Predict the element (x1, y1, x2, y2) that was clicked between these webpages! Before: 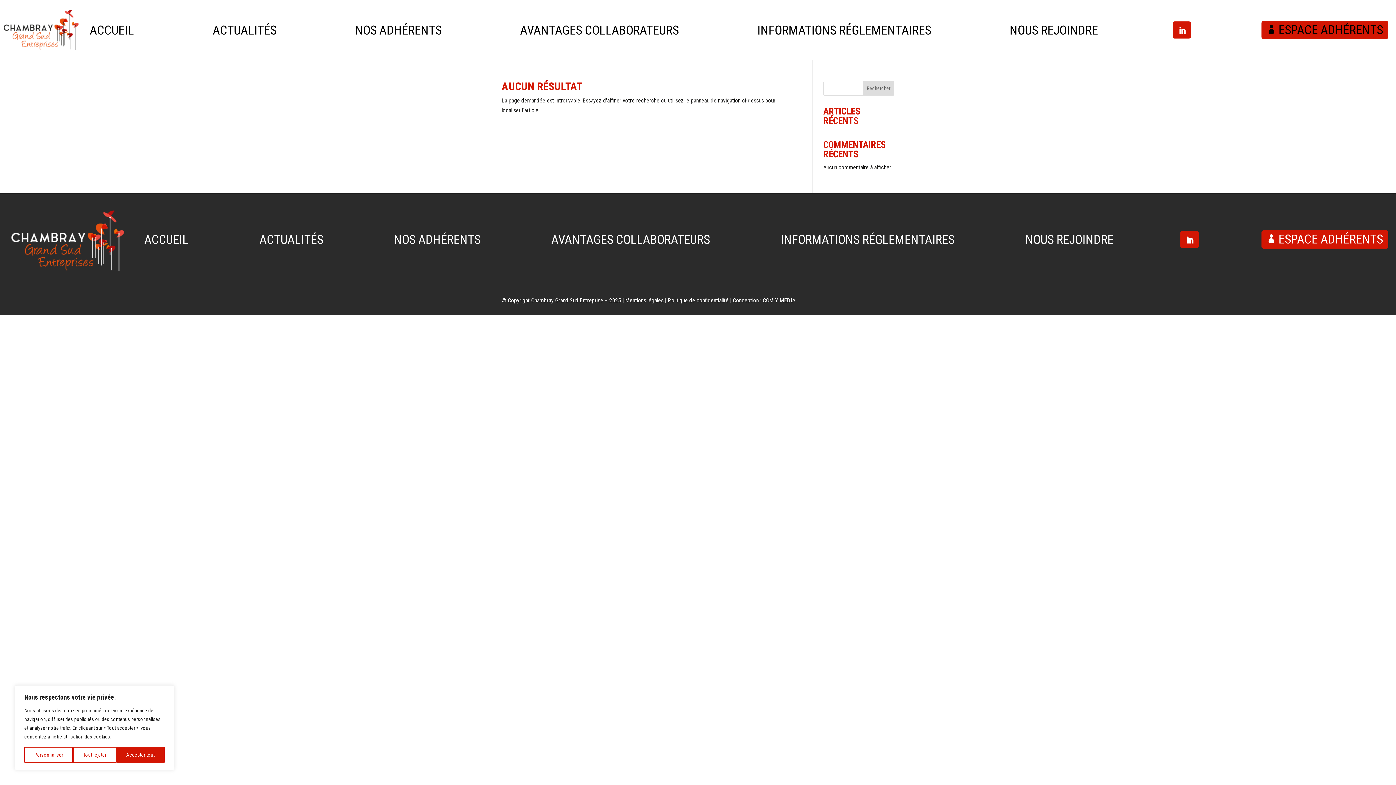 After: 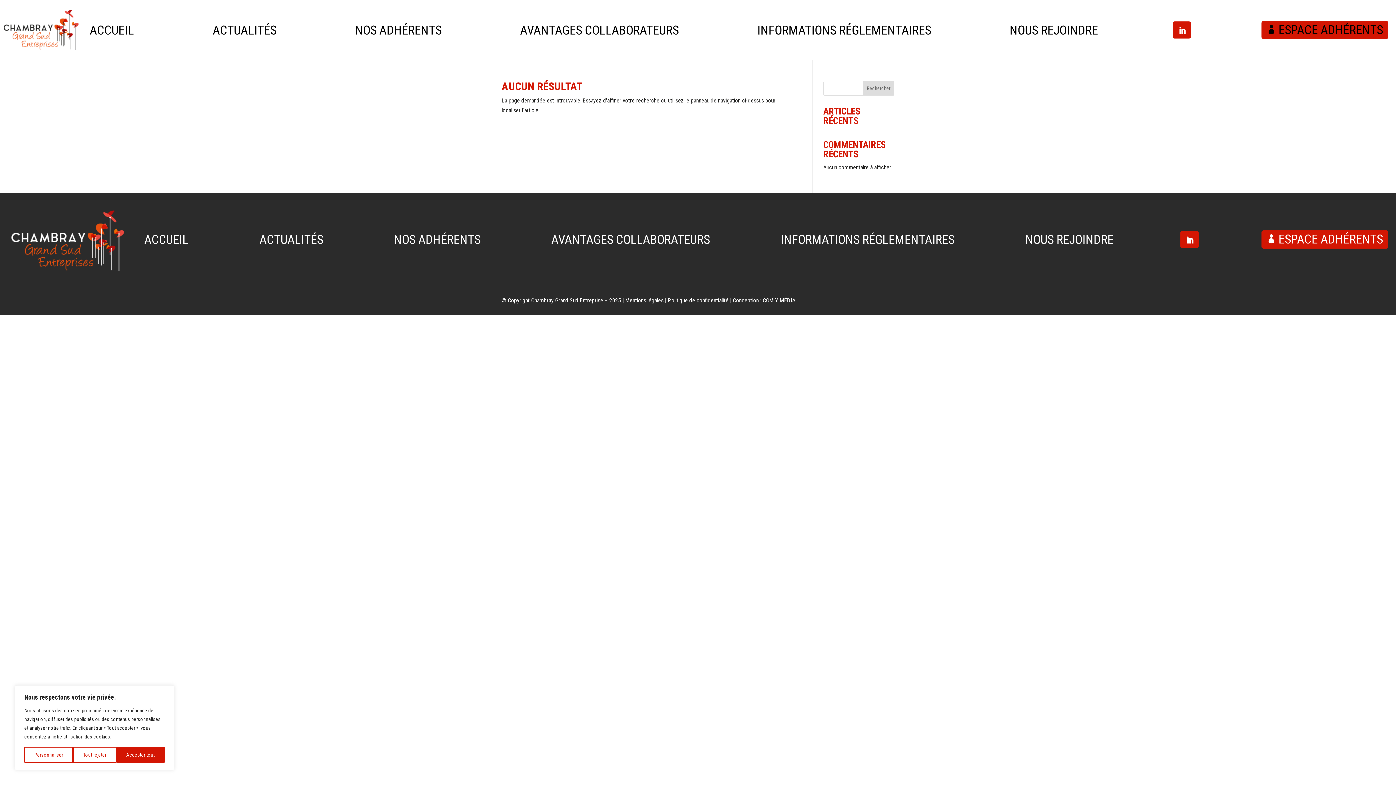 Action: label: Rechercher bbox: (863, 81, 894, 95)